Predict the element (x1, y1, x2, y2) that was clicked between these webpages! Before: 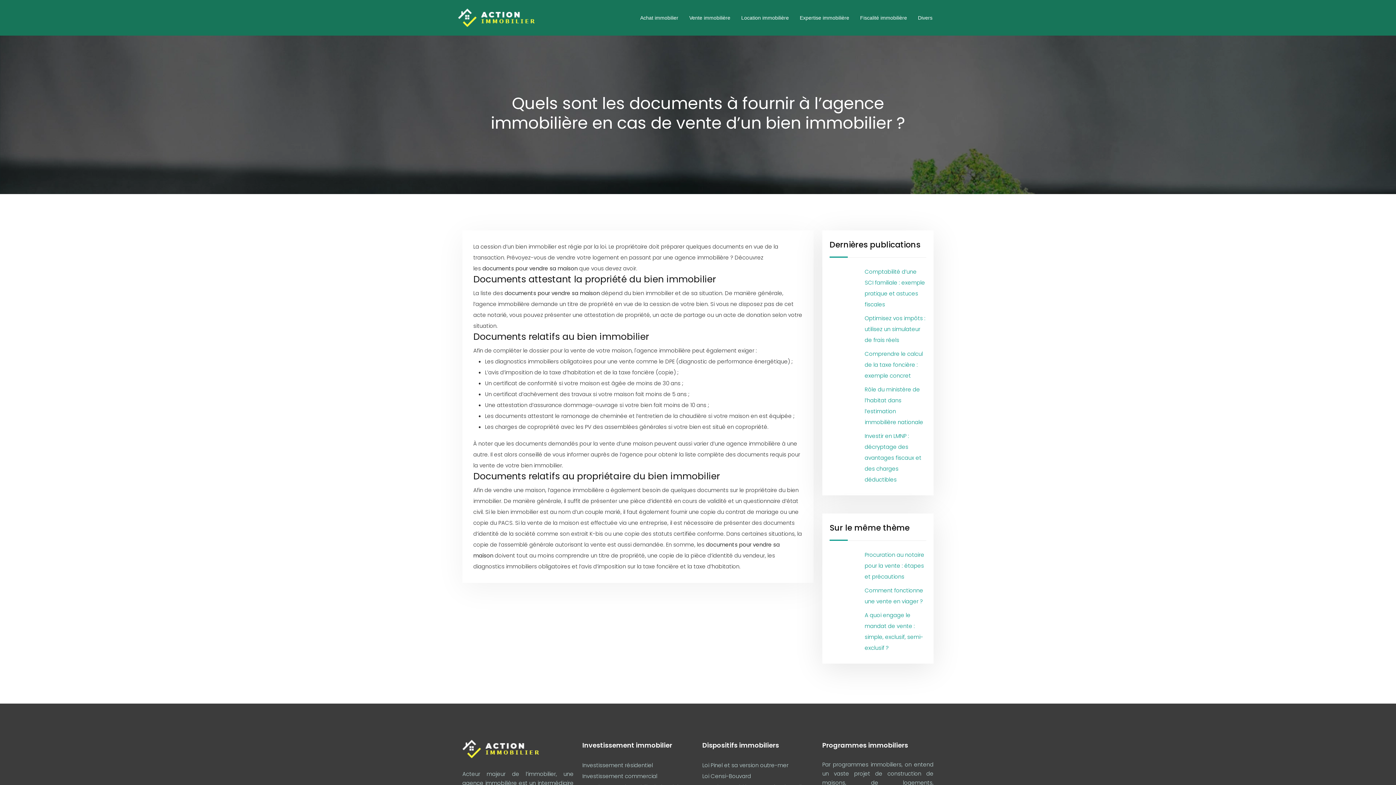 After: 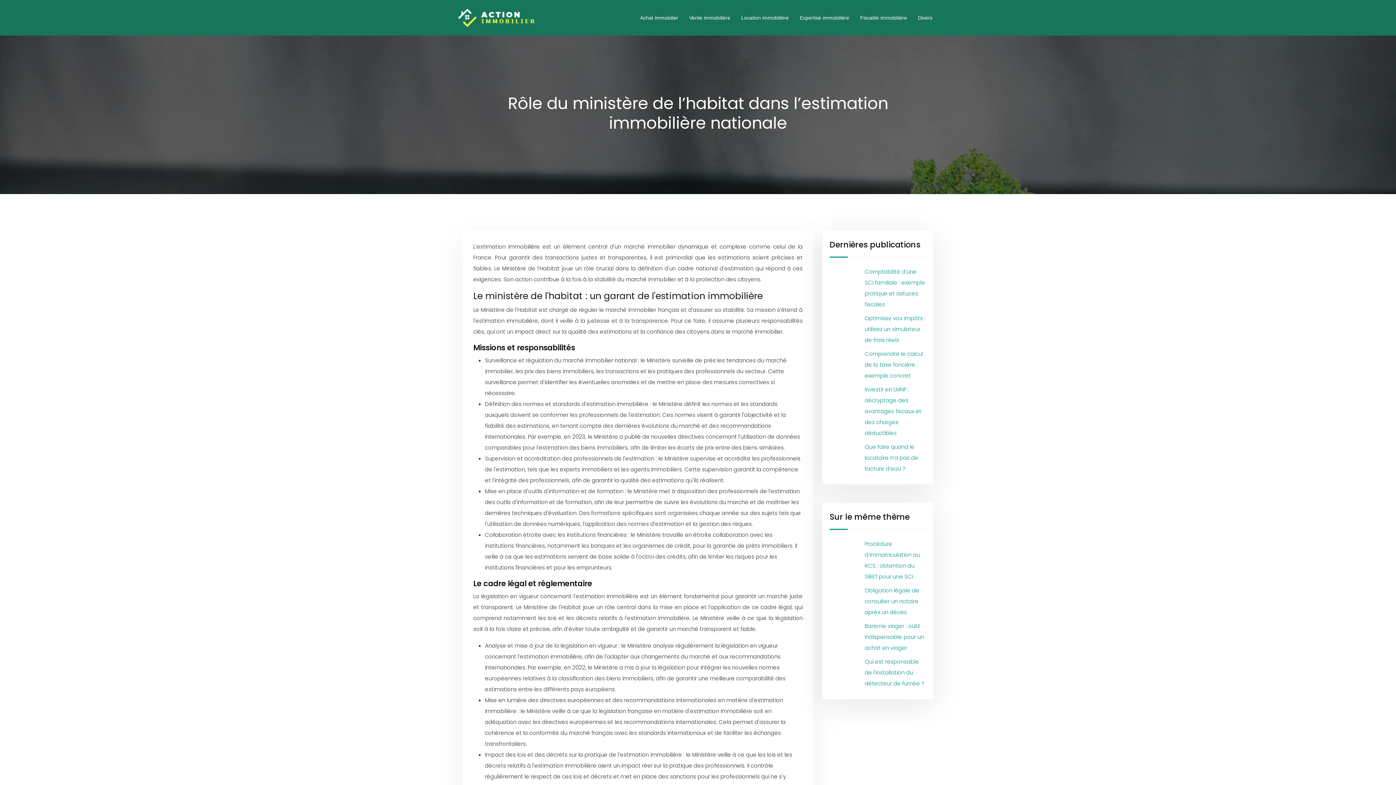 Action: bbox: (829, 384, 926, 428) label: Rôle du ministère de l’habitat dans l’estimation immobilière nationale